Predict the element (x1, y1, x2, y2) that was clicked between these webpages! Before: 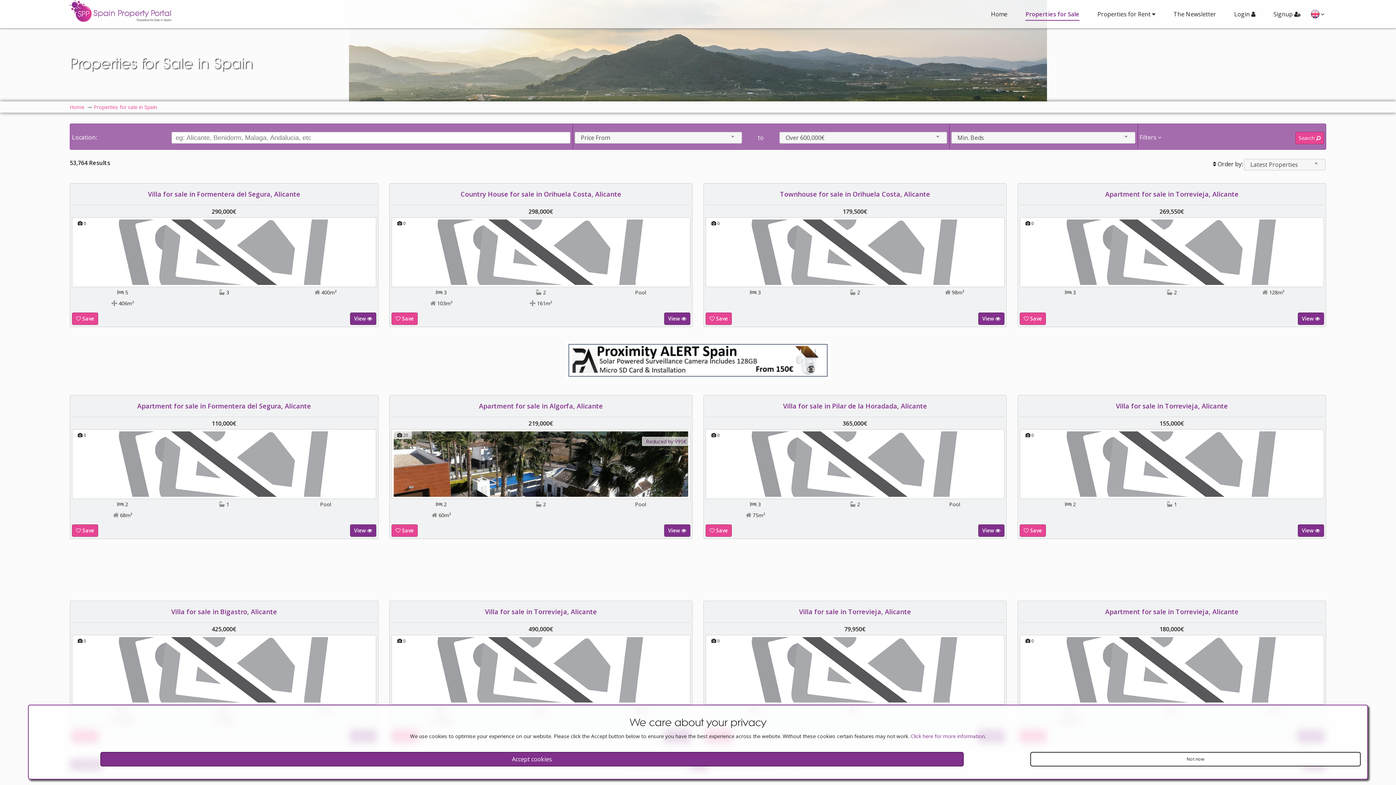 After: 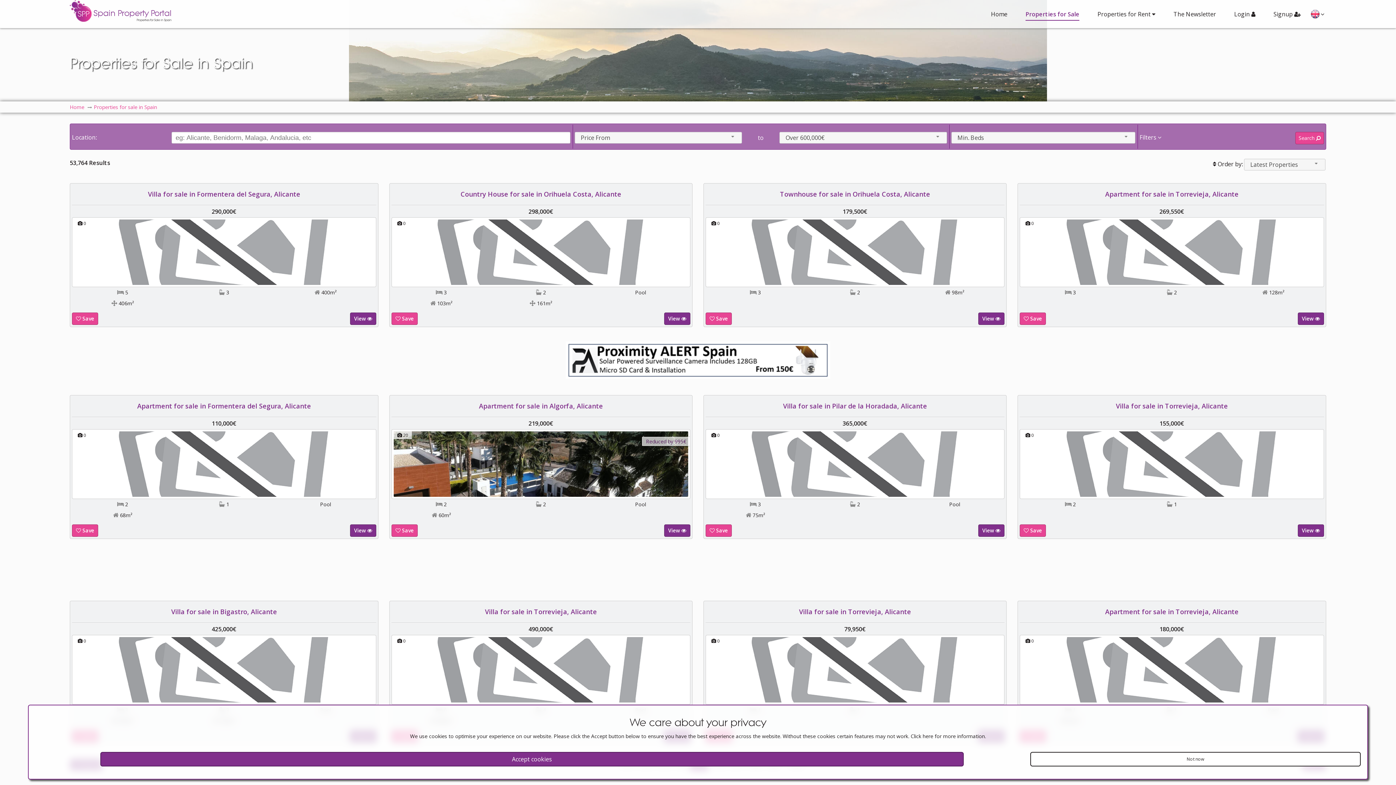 Action: label: Click here for more information bbox: (910, 733, 985, 740)